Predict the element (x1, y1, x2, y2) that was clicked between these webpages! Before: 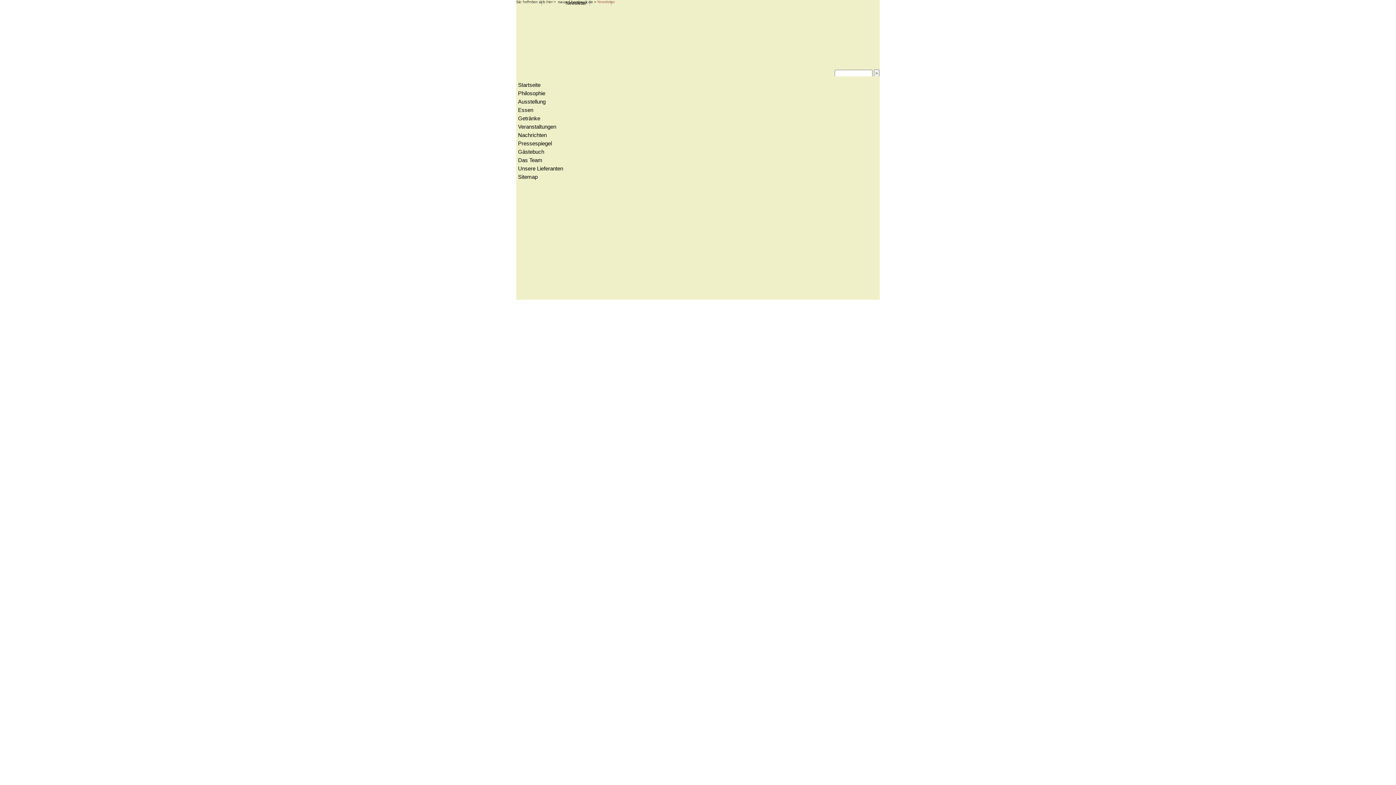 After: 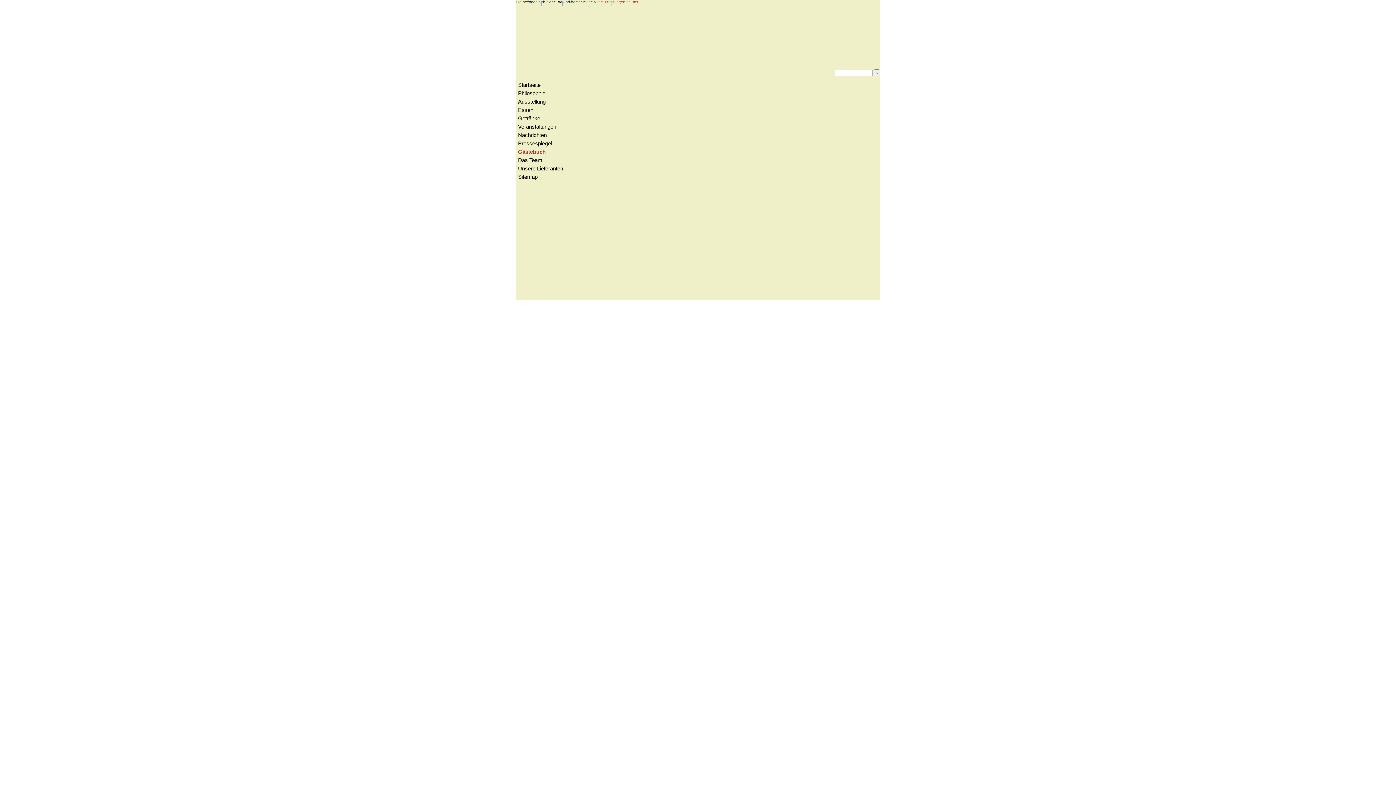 Action: label: Gästebuch bbox: (518, 148, 544, 154)